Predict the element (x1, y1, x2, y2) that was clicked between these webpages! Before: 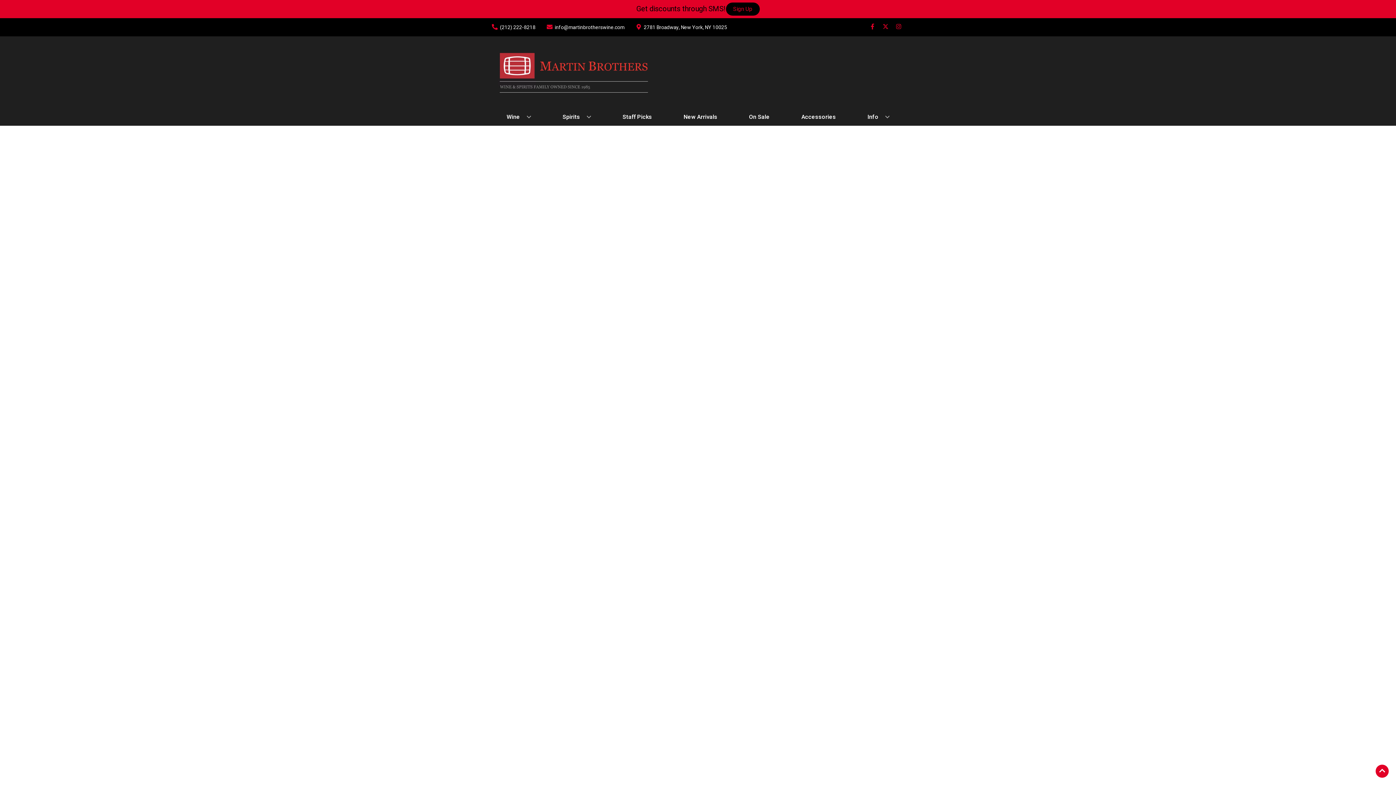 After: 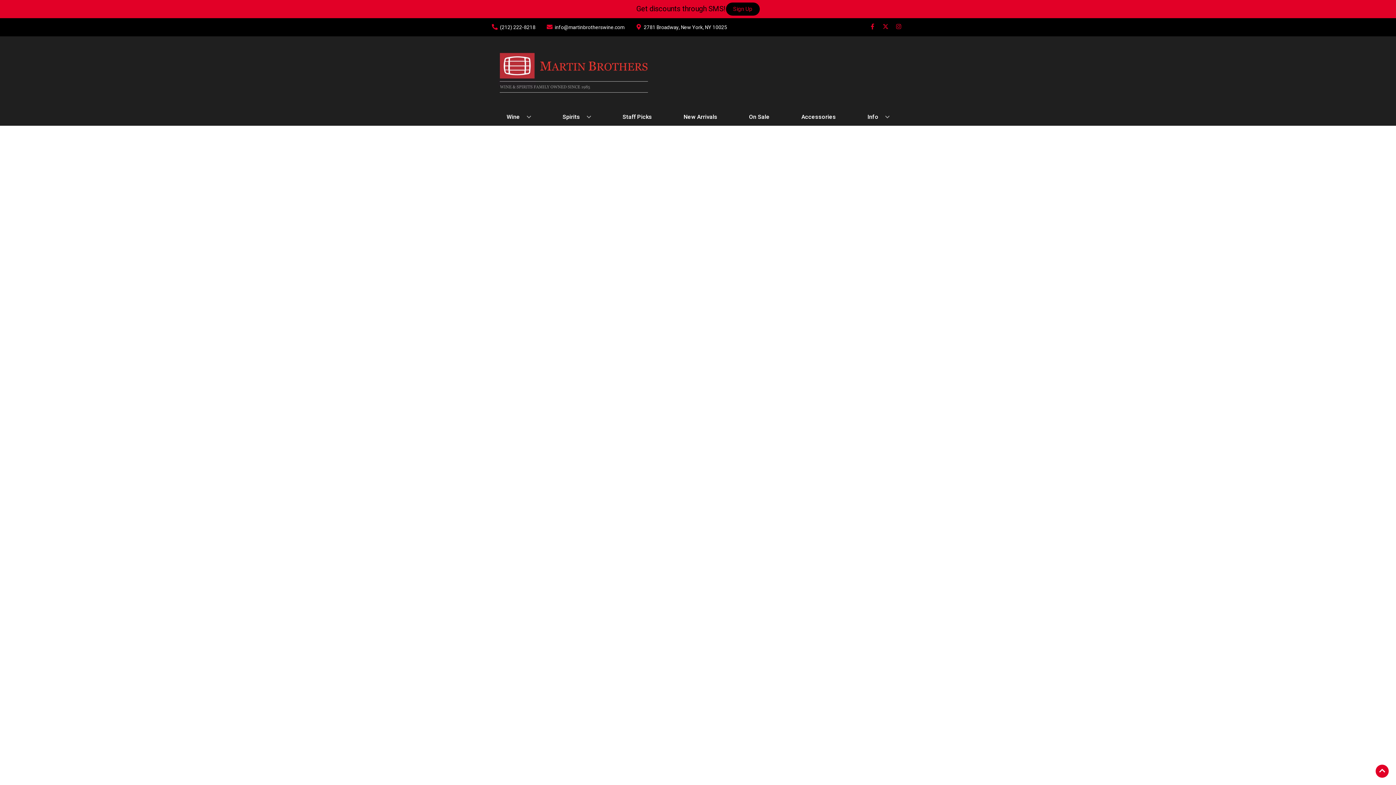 Action: label: New Arrivals bbox: (680, 109, 720, 125)